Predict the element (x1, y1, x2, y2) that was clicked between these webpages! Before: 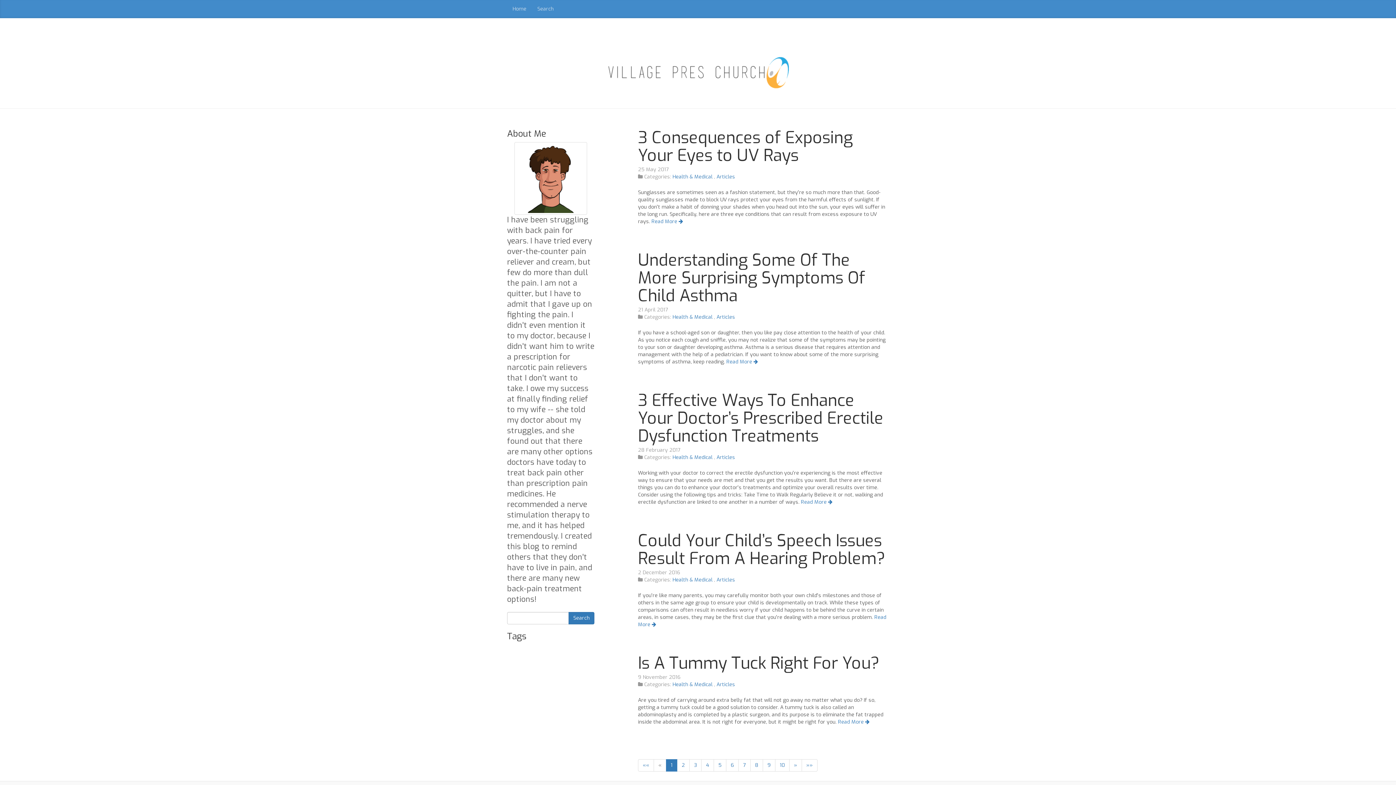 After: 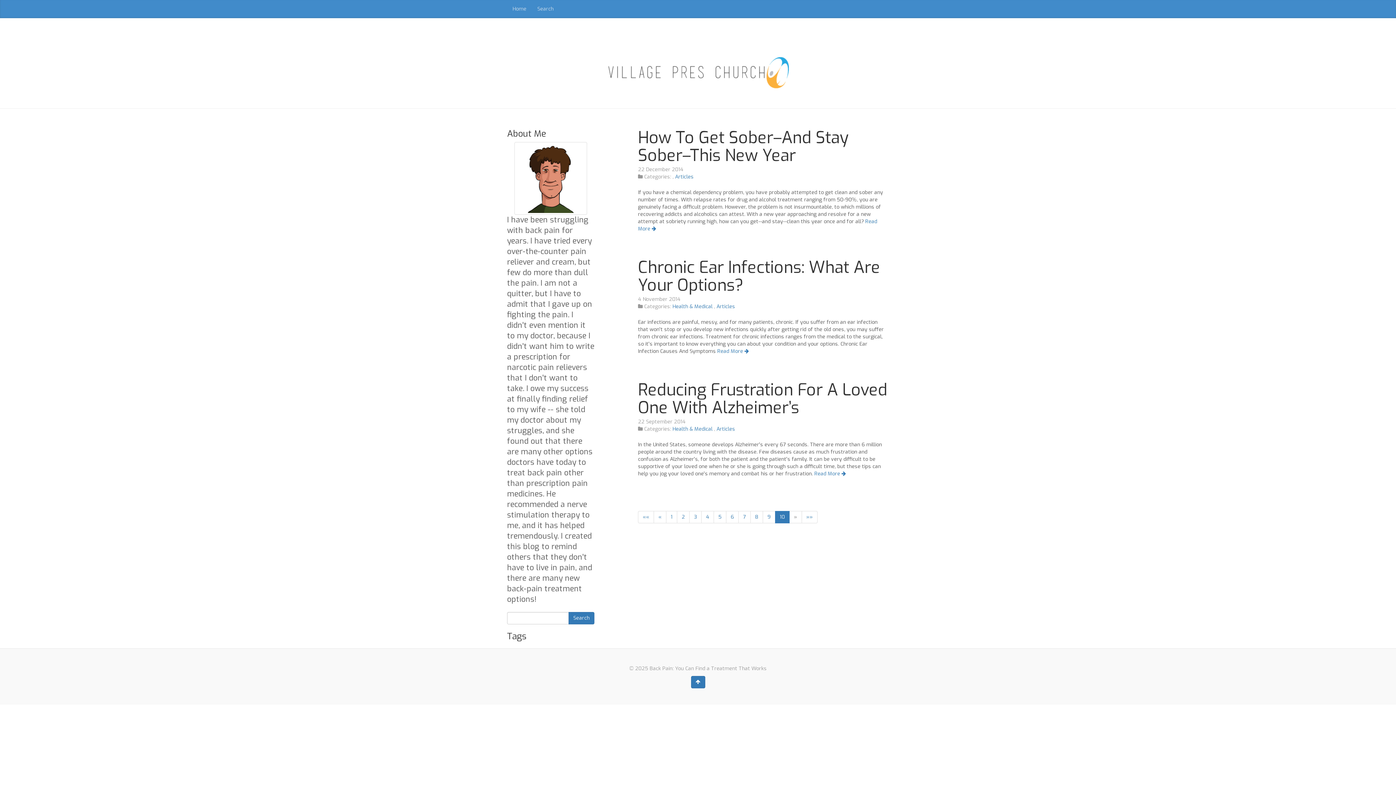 Action: label: Last bbox: (801, 759, 817, 771)